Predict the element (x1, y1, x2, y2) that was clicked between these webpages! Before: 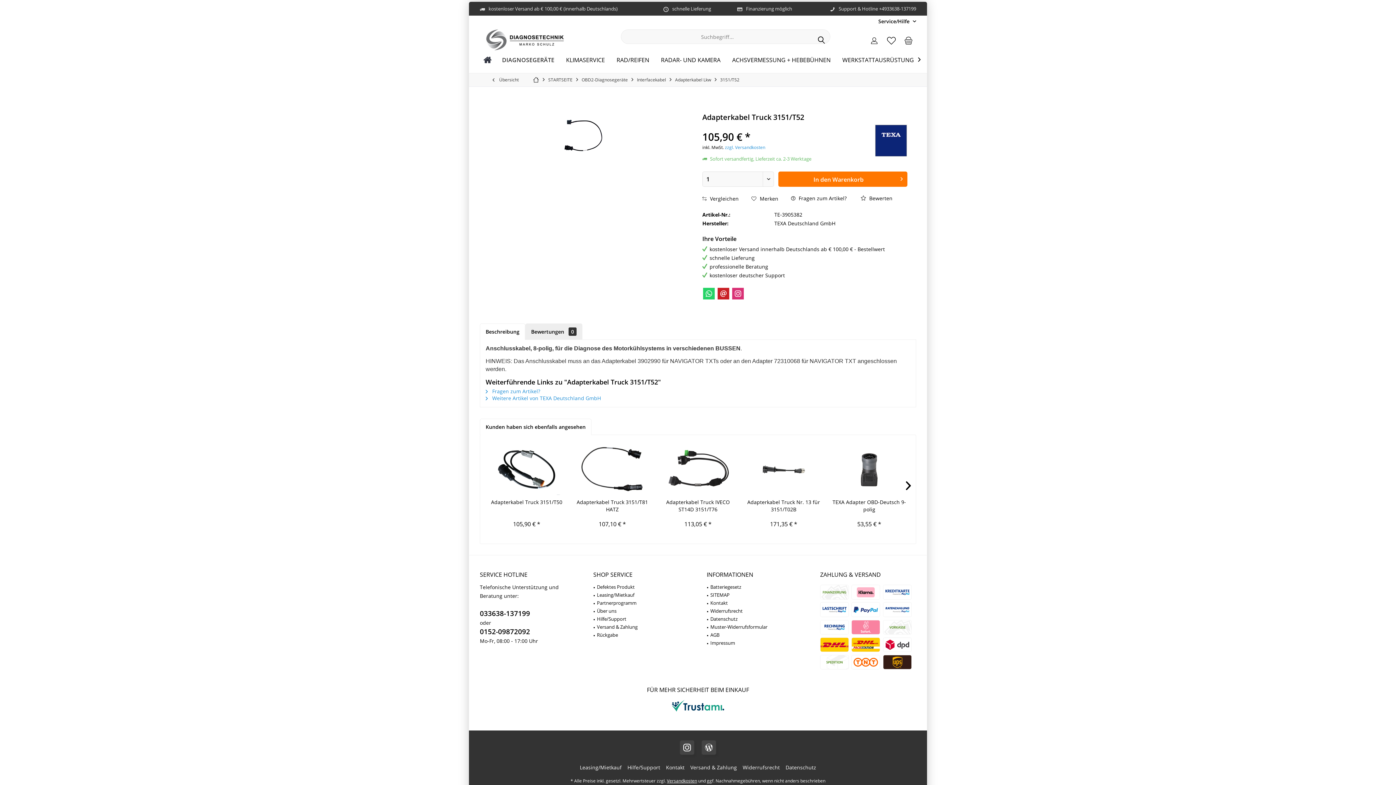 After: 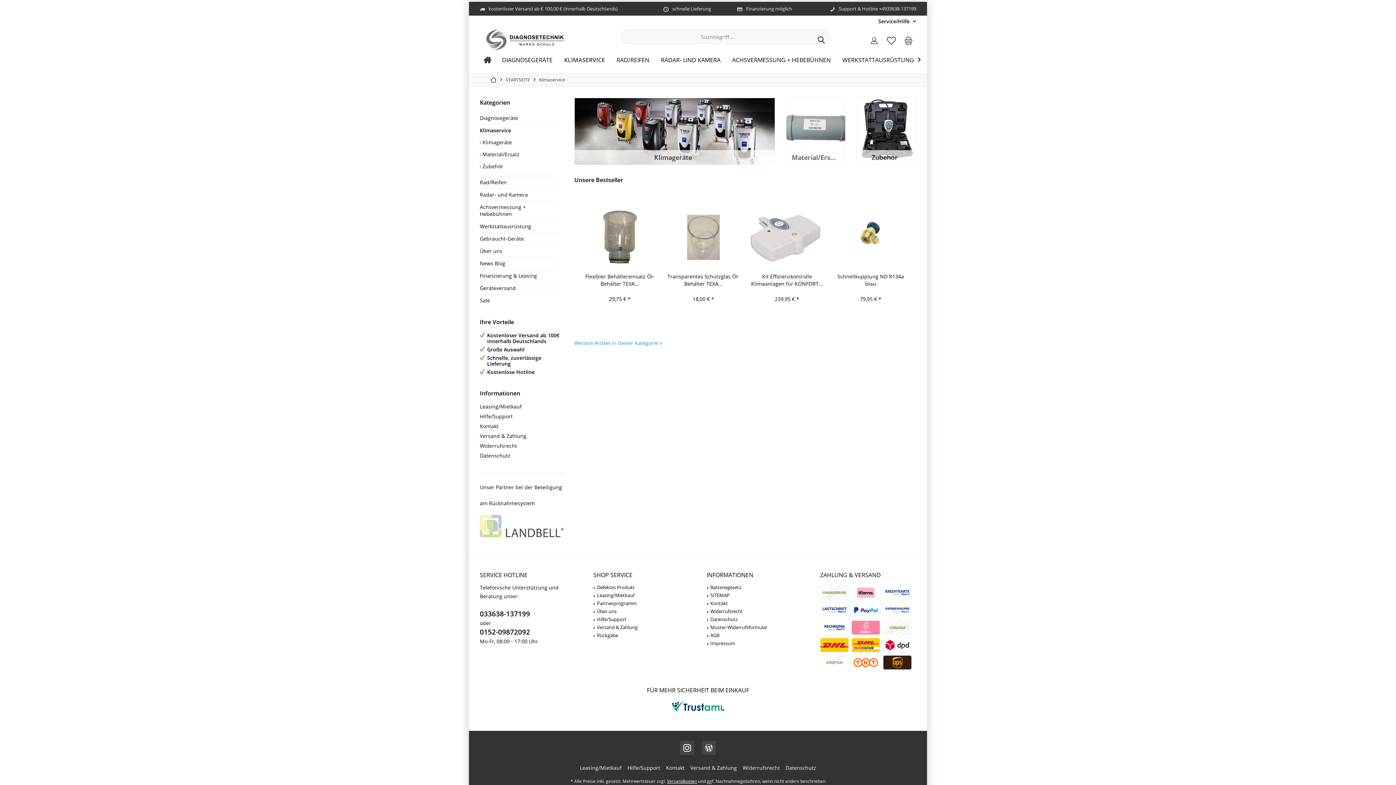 Action: label: KLIMASERVICE bbox: (561, 54, 610, 65)